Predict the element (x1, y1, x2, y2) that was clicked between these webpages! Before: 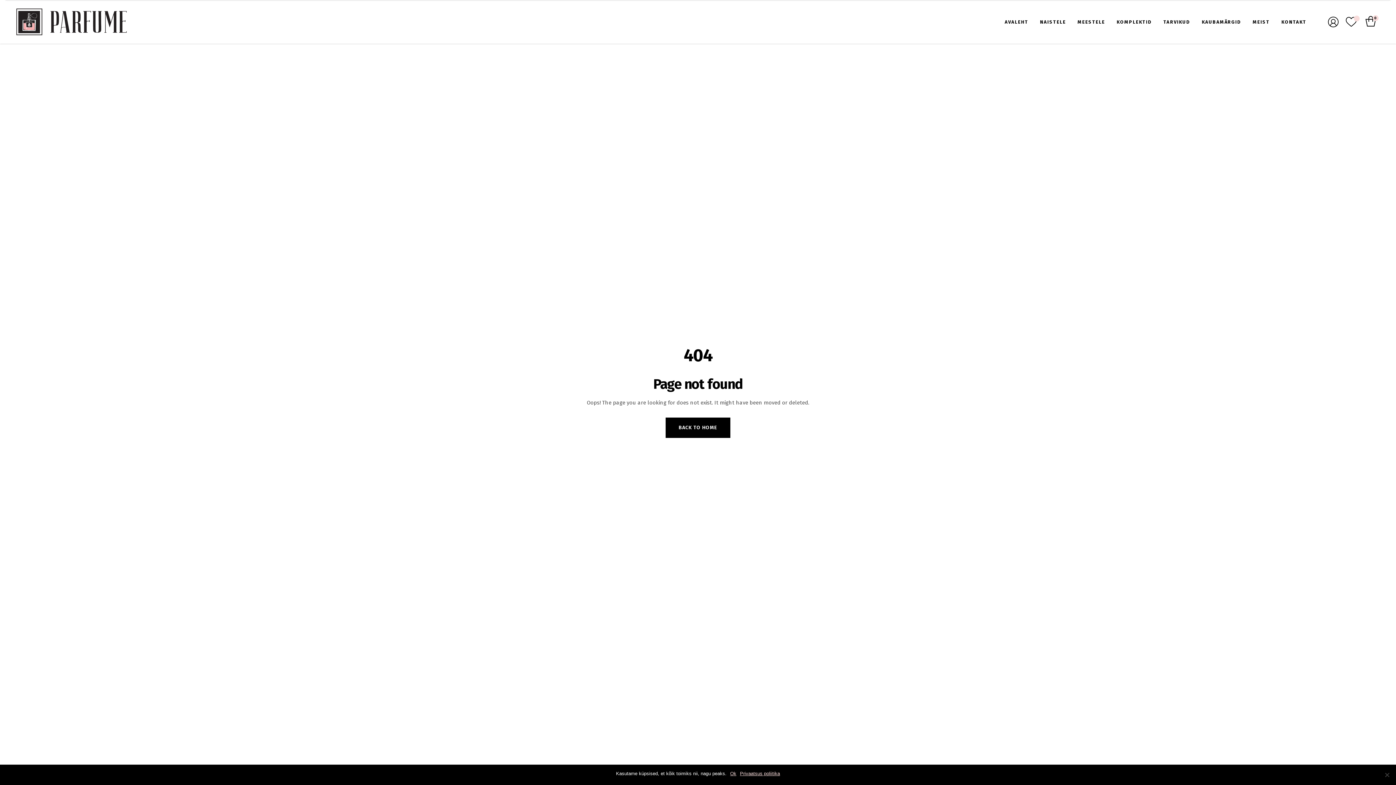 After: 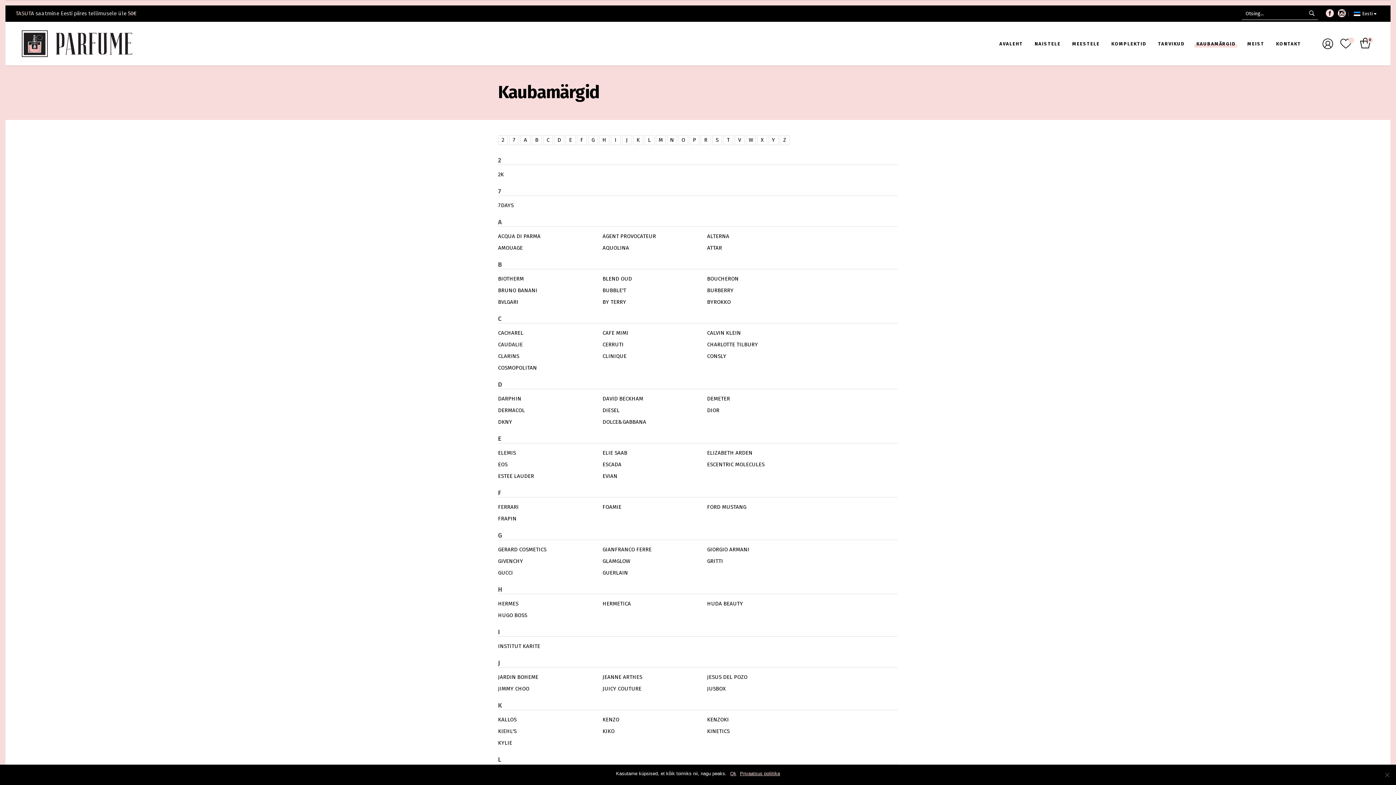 Action: label: KAUBAMÄRGID bbox: (1196, 0, 1247, 43)